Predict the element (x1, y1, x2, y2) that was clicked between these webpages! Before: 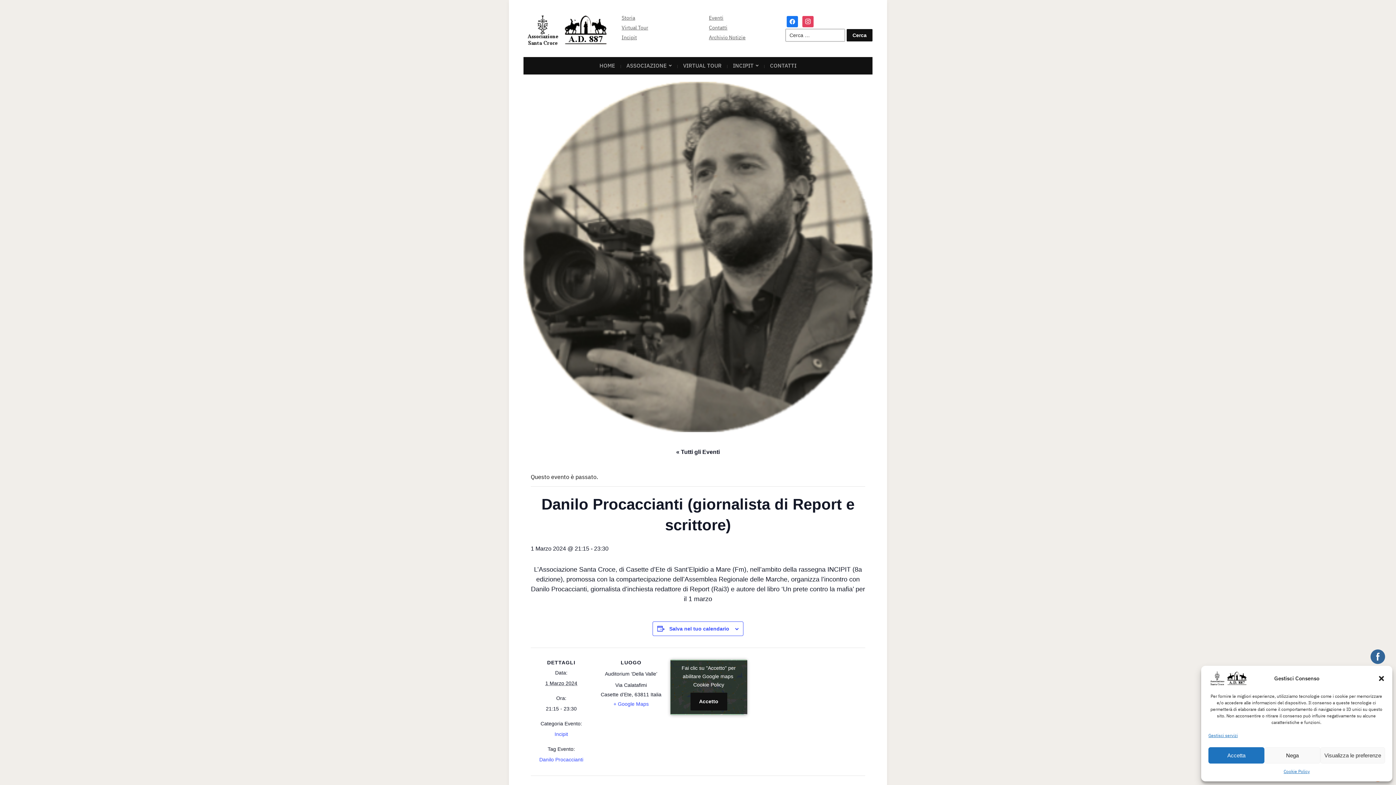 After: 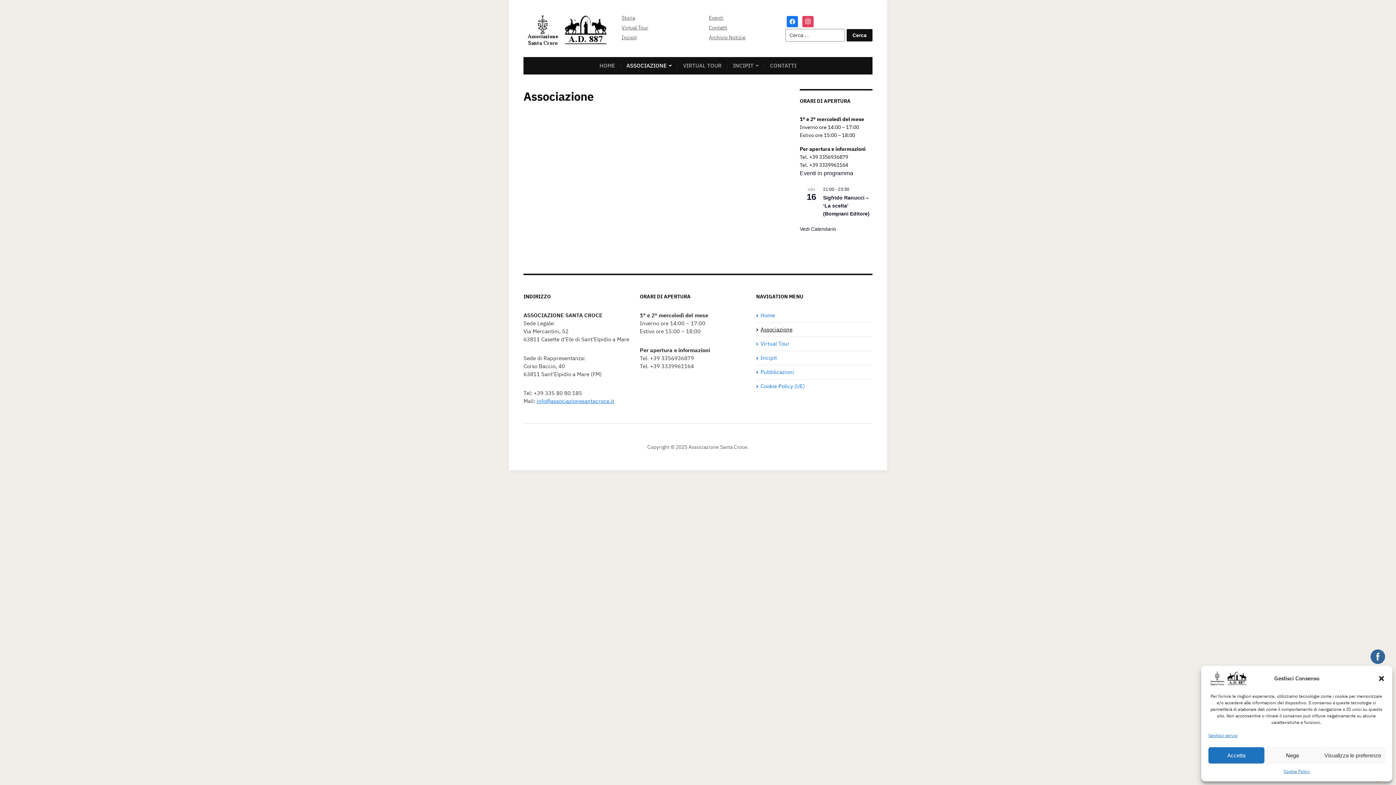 Action: label: ASSOCIAZIONE bbox: (625, 57, 673, 74)